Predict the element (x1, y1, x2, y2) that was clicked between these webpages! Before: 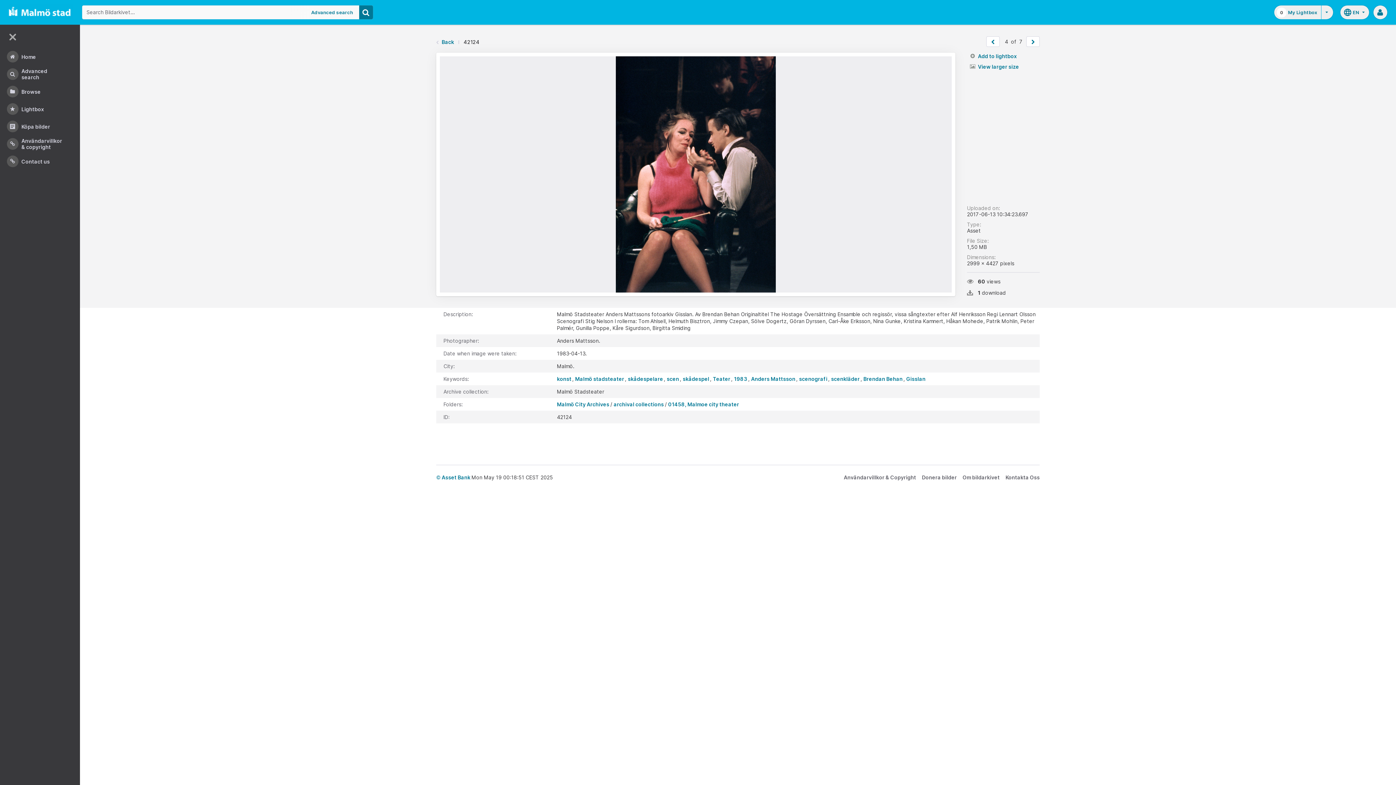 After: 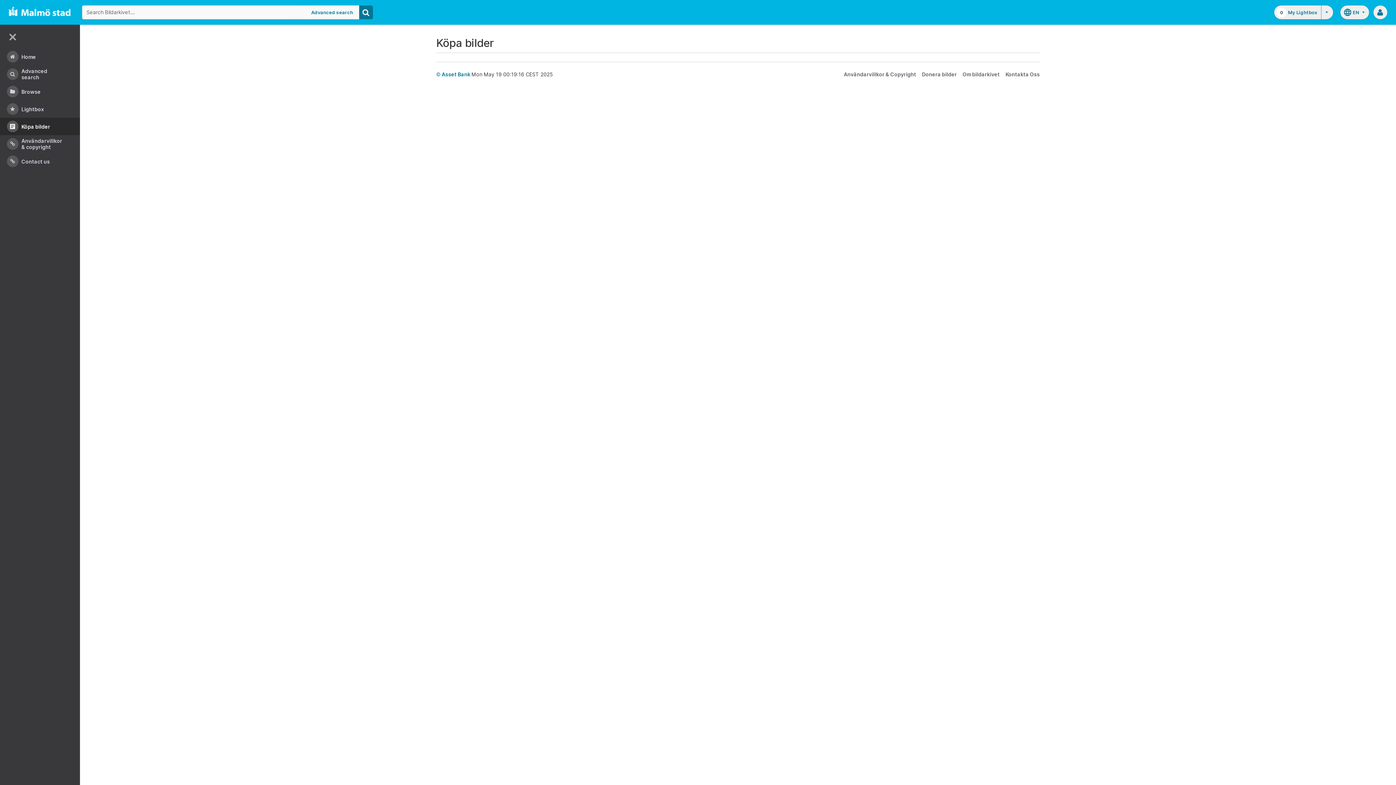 Action: label: Köpa bilder bbox: (0, 117, 80, 135)